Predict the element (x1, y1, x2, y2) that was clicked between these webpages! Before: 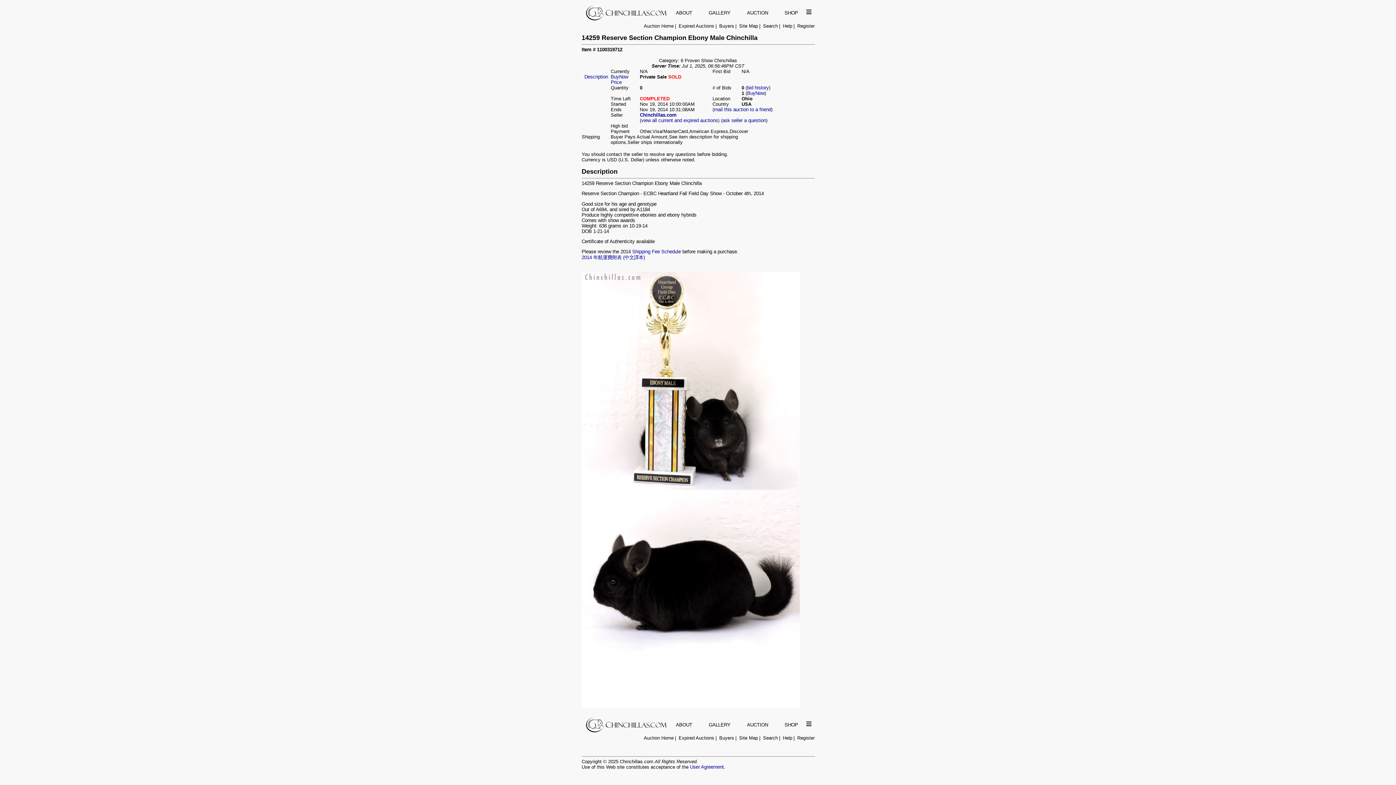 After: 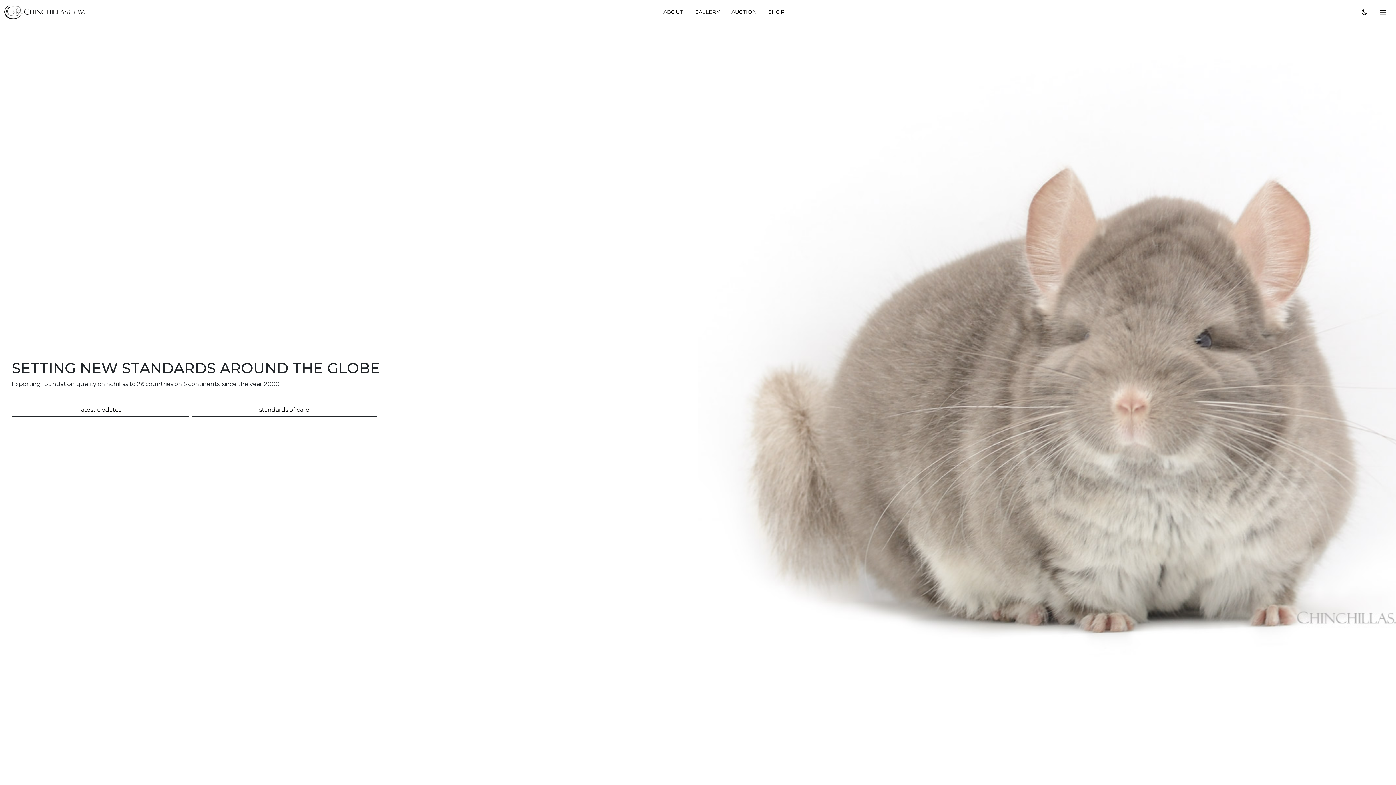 Action: bbox: (586, 728, 667, 733)